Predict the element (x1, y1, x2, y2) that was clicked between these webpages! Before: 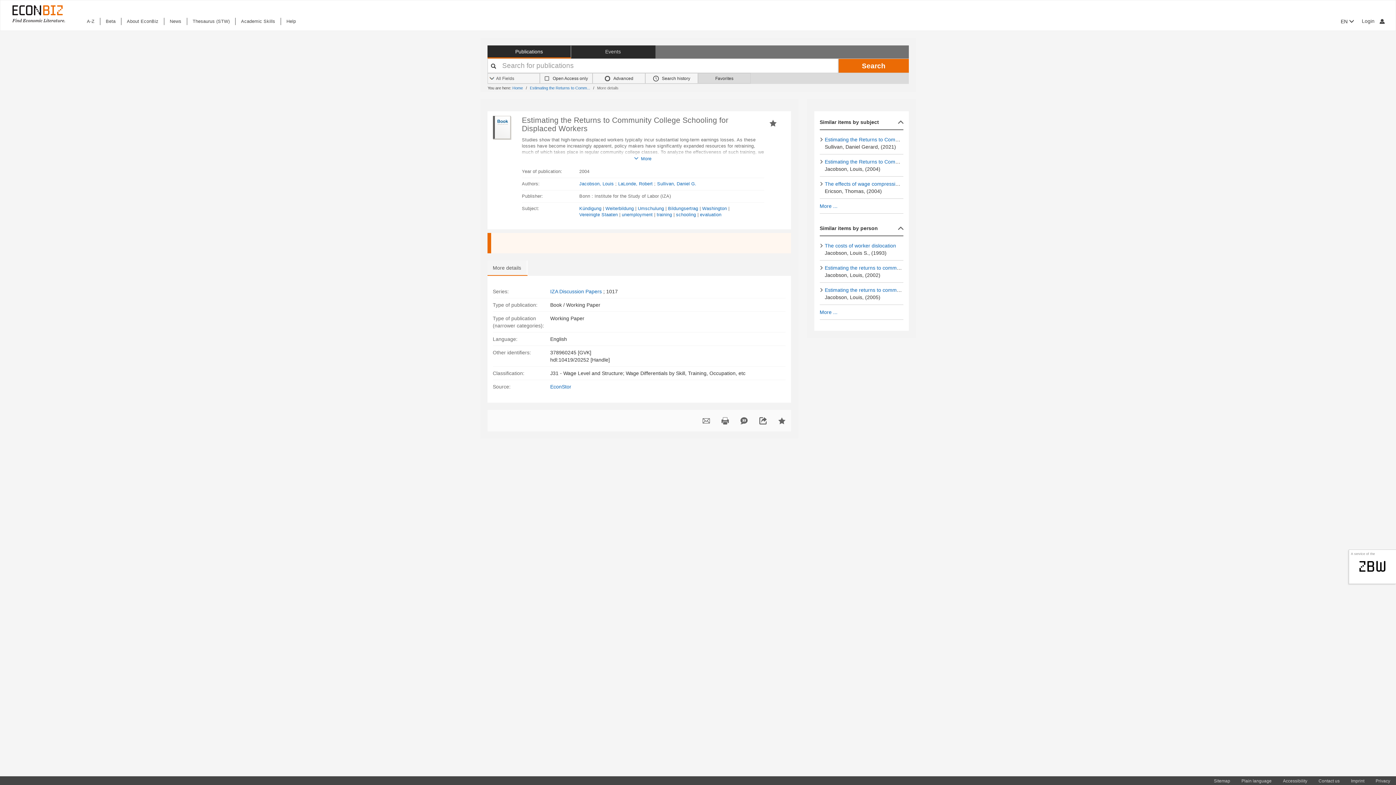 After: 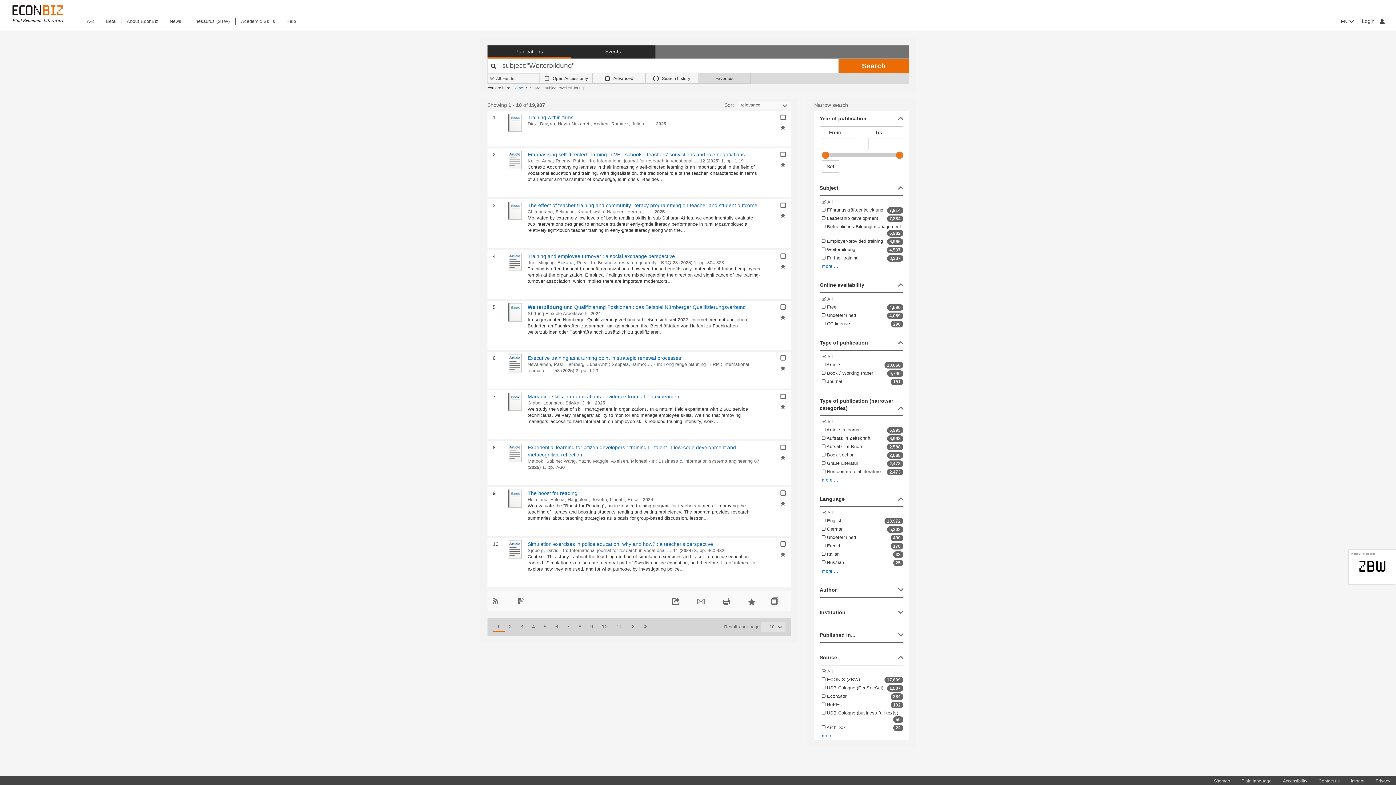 Action: bbox: (605, 206, 634, 211) label: Weiterbildung